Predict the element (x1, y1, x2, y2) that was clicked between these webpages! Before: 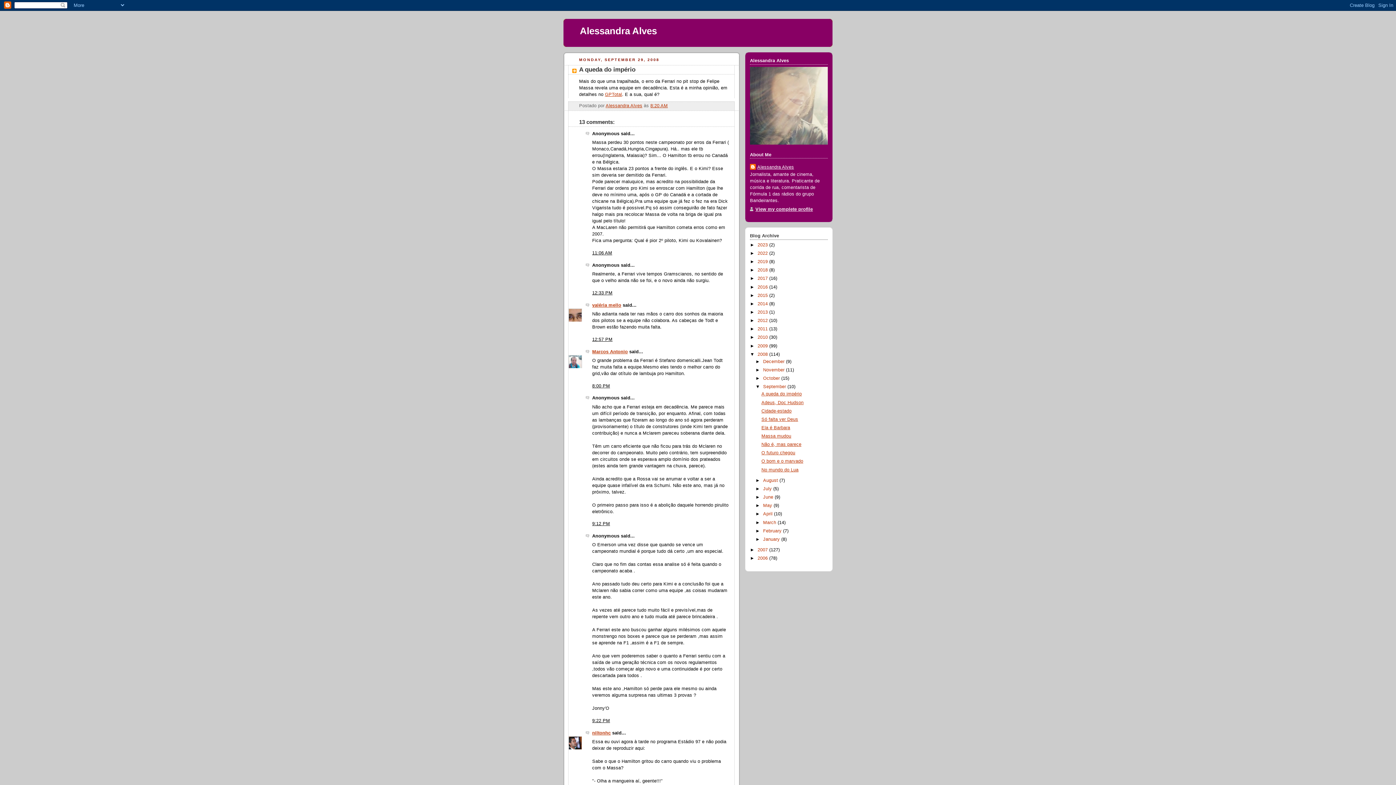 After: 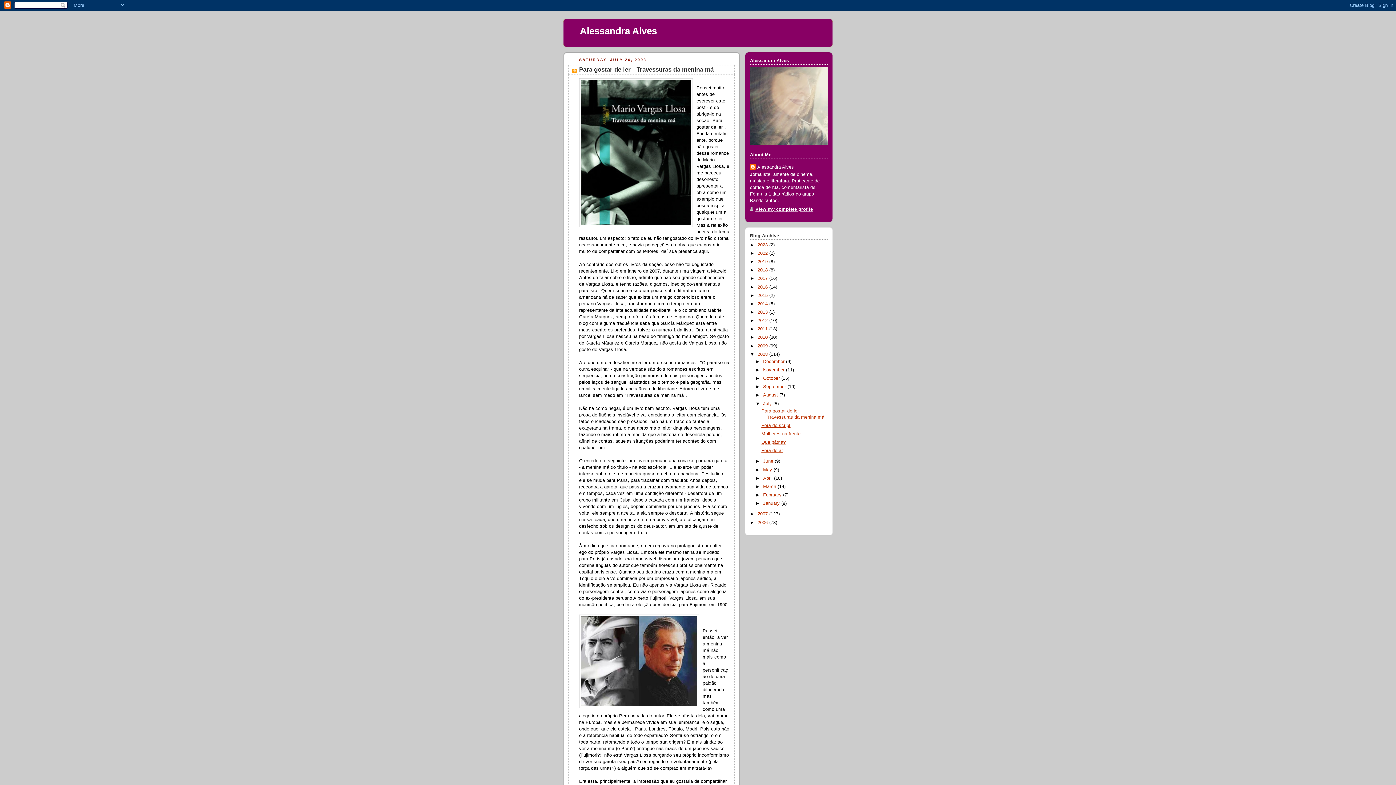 Action: label: July  bbox: (763, 486, 773, 491)